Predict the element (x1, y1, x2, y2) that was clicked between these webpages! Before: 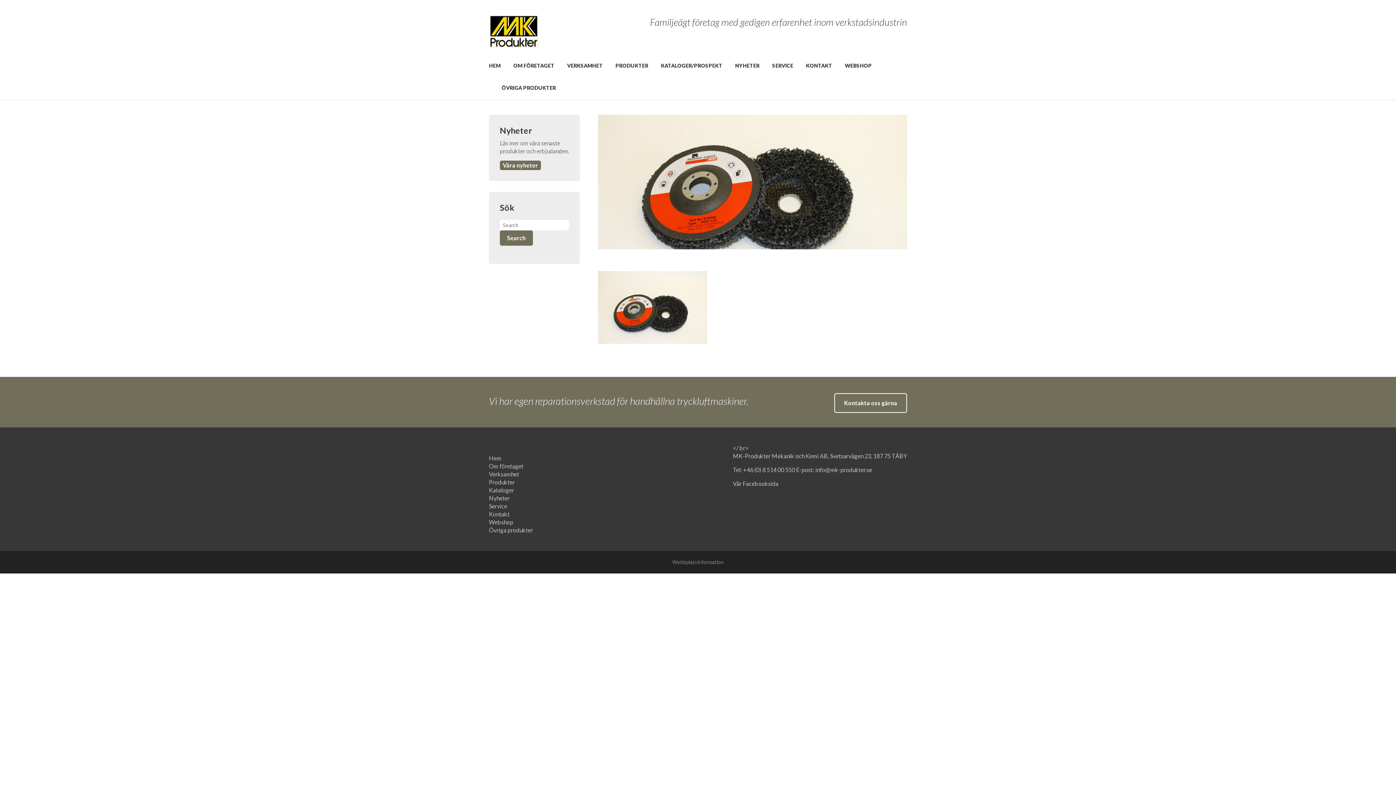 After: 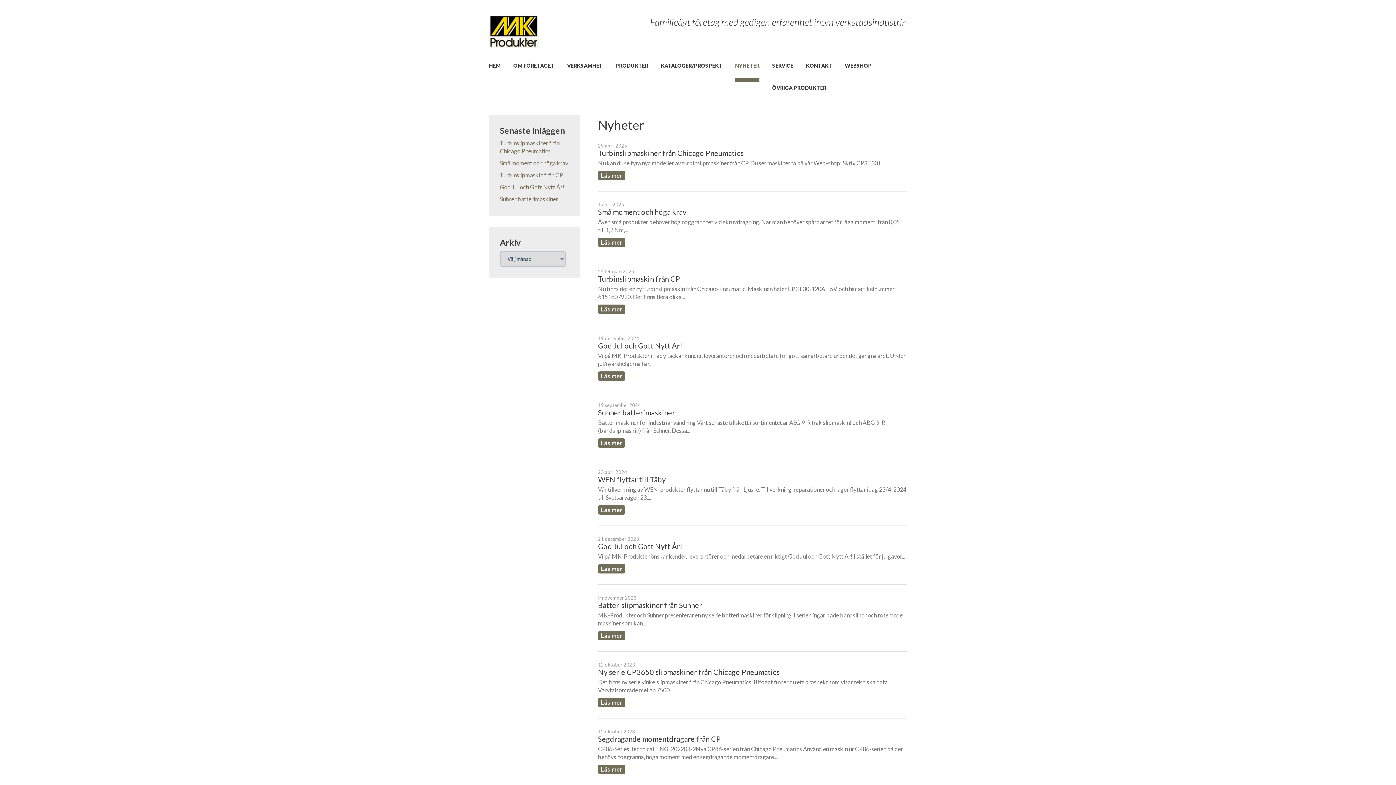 Action: bbox: (735, 55, 759, 78) label: NYHETER